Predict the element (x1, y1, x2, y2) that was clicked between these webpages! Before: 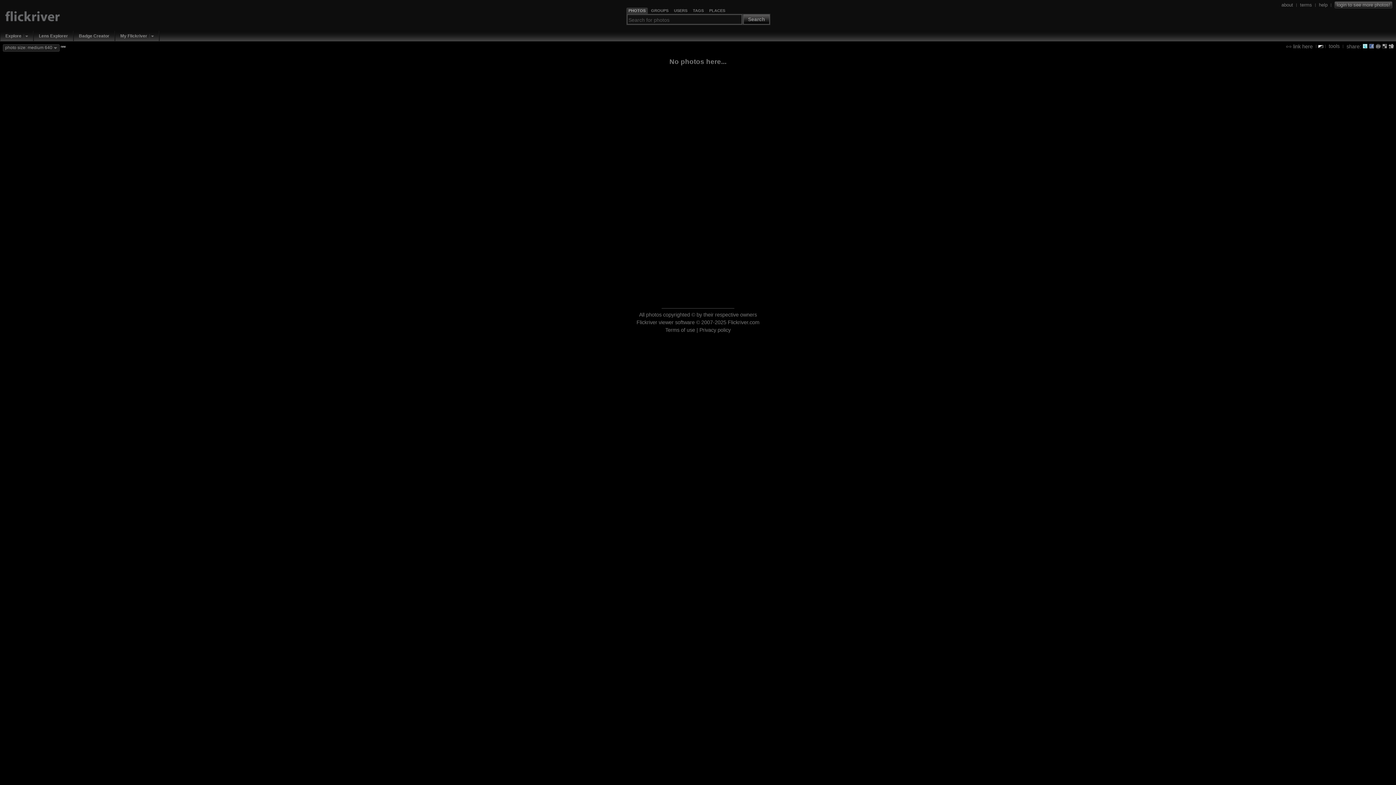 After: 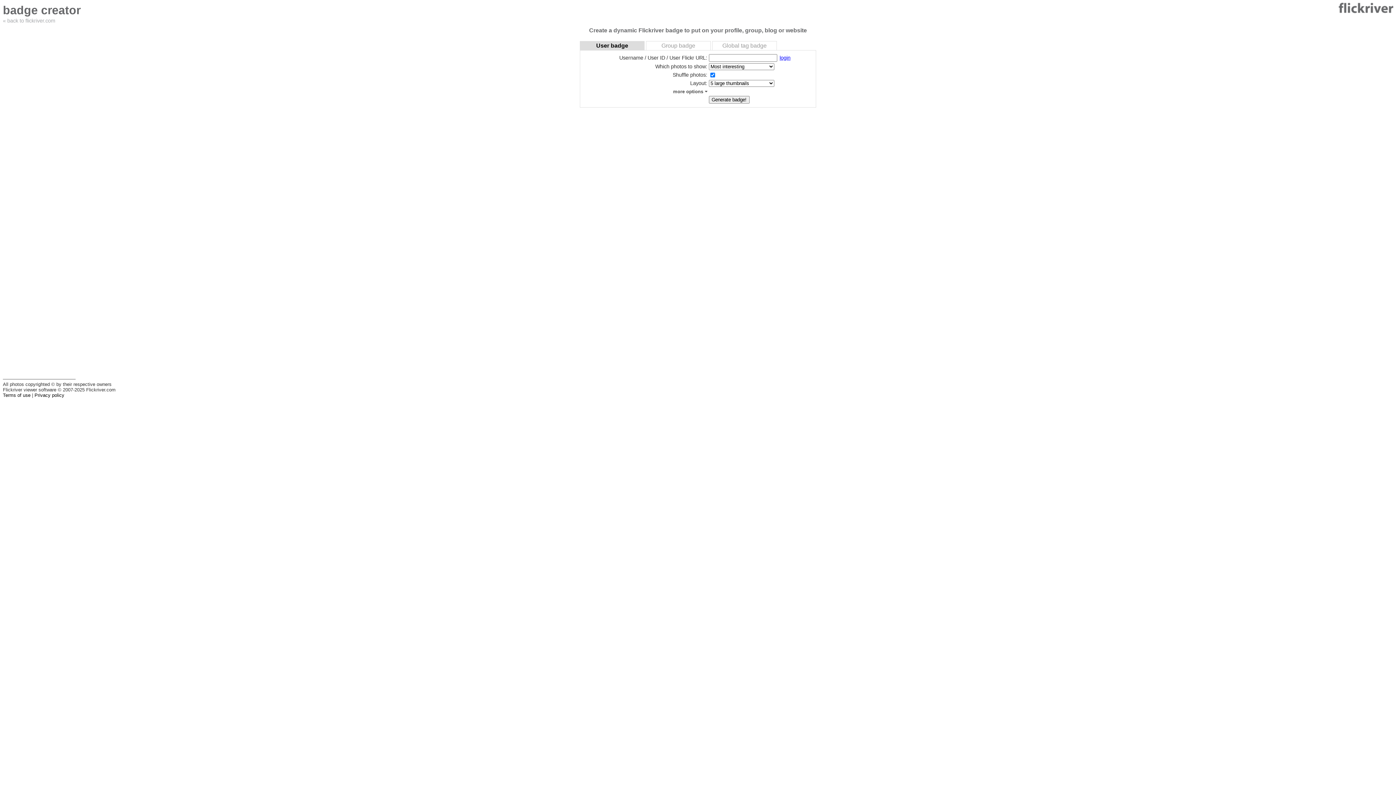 Action: label: Badge Creator bbox: (76, 32, 111, 39)